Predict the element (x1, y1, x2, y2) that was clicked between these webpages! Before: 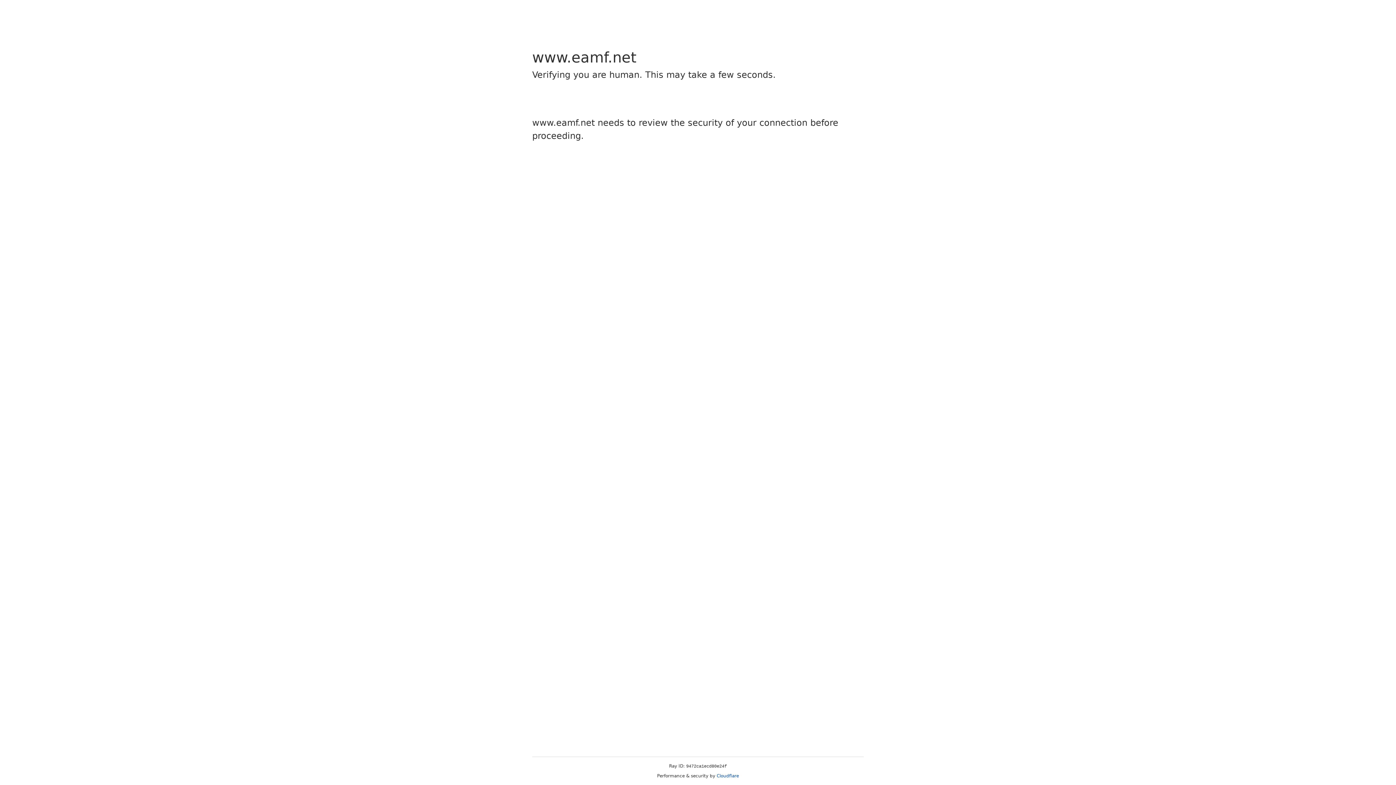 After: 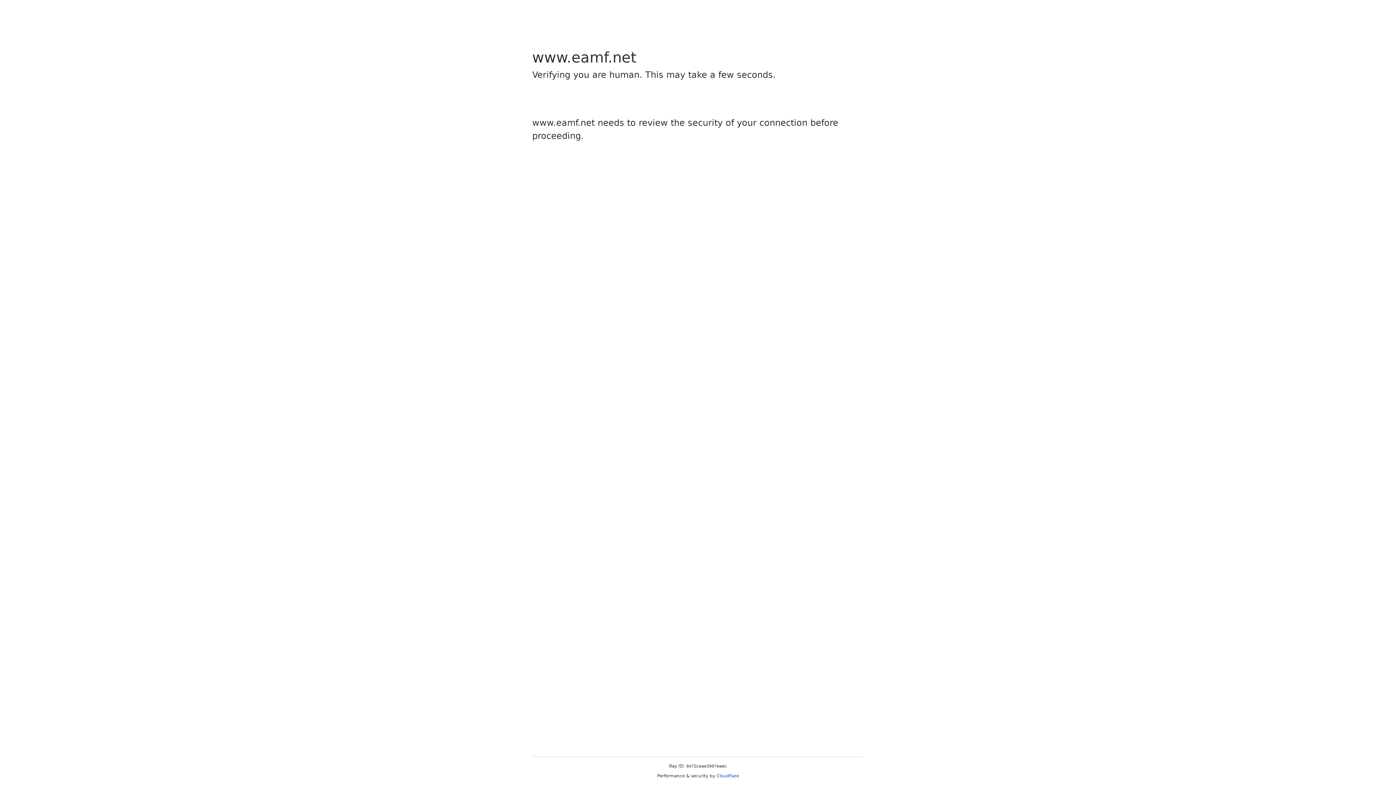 Action: label: Cloudflare bbox: (716, 773, 739, 778)